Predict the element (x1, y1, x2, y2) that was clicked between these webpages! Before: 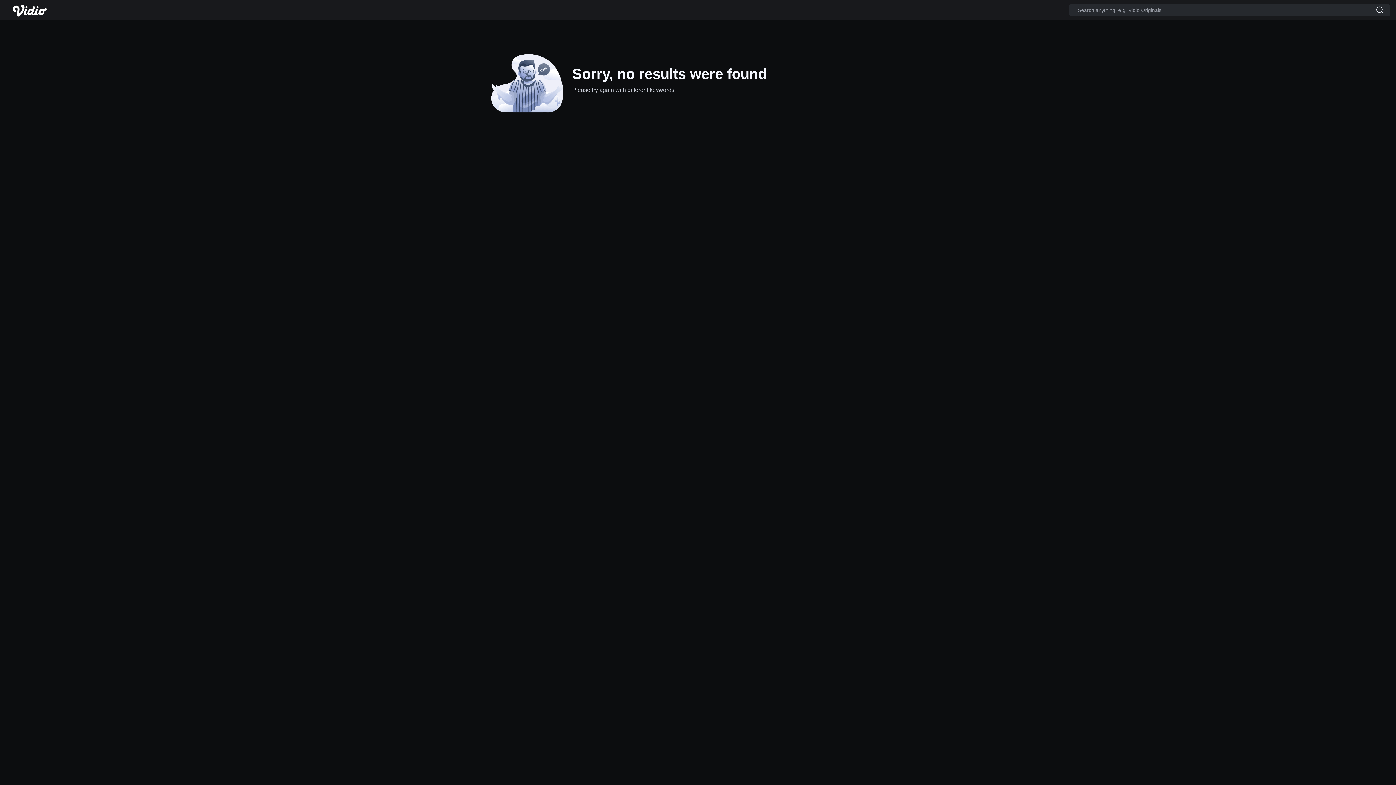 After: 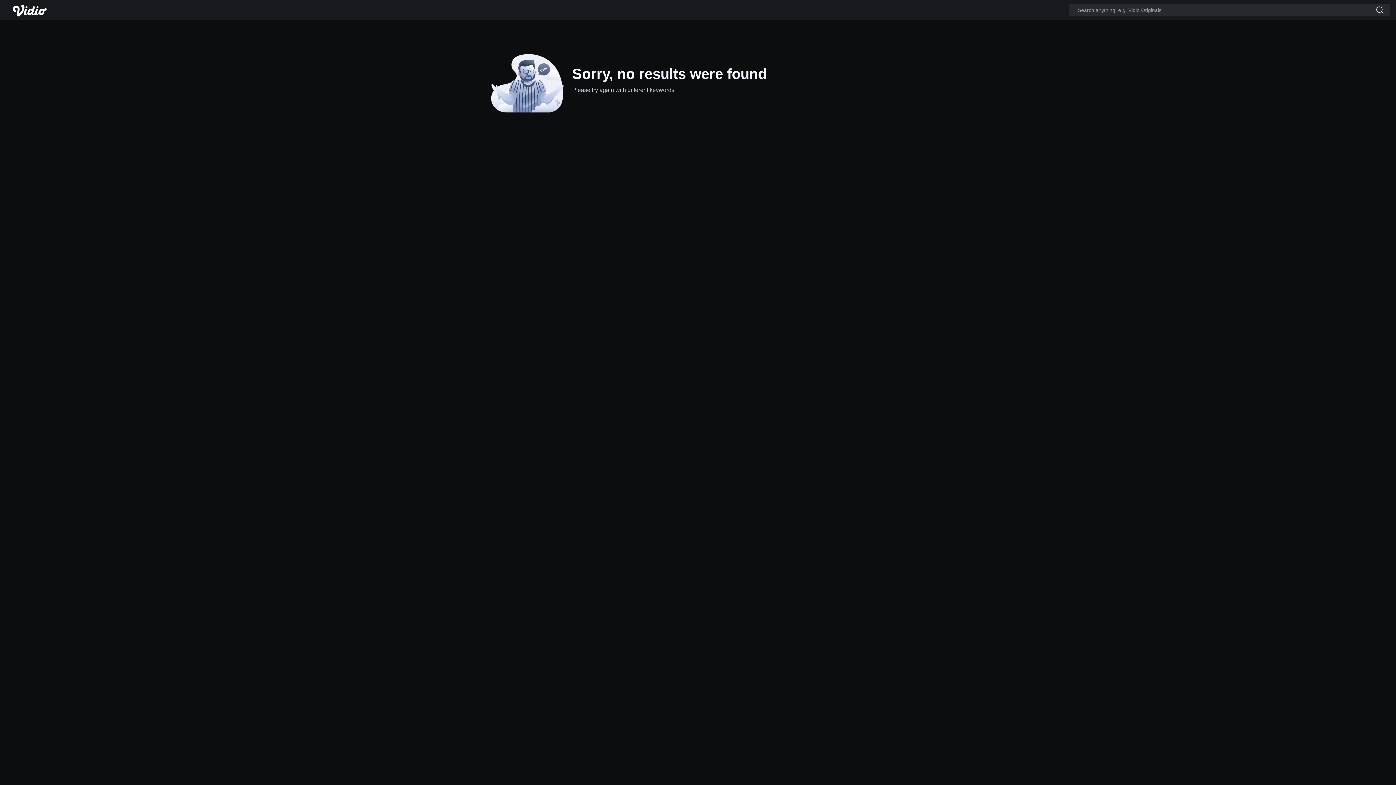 Action: bbox: (1370, 4, 1390, 16)